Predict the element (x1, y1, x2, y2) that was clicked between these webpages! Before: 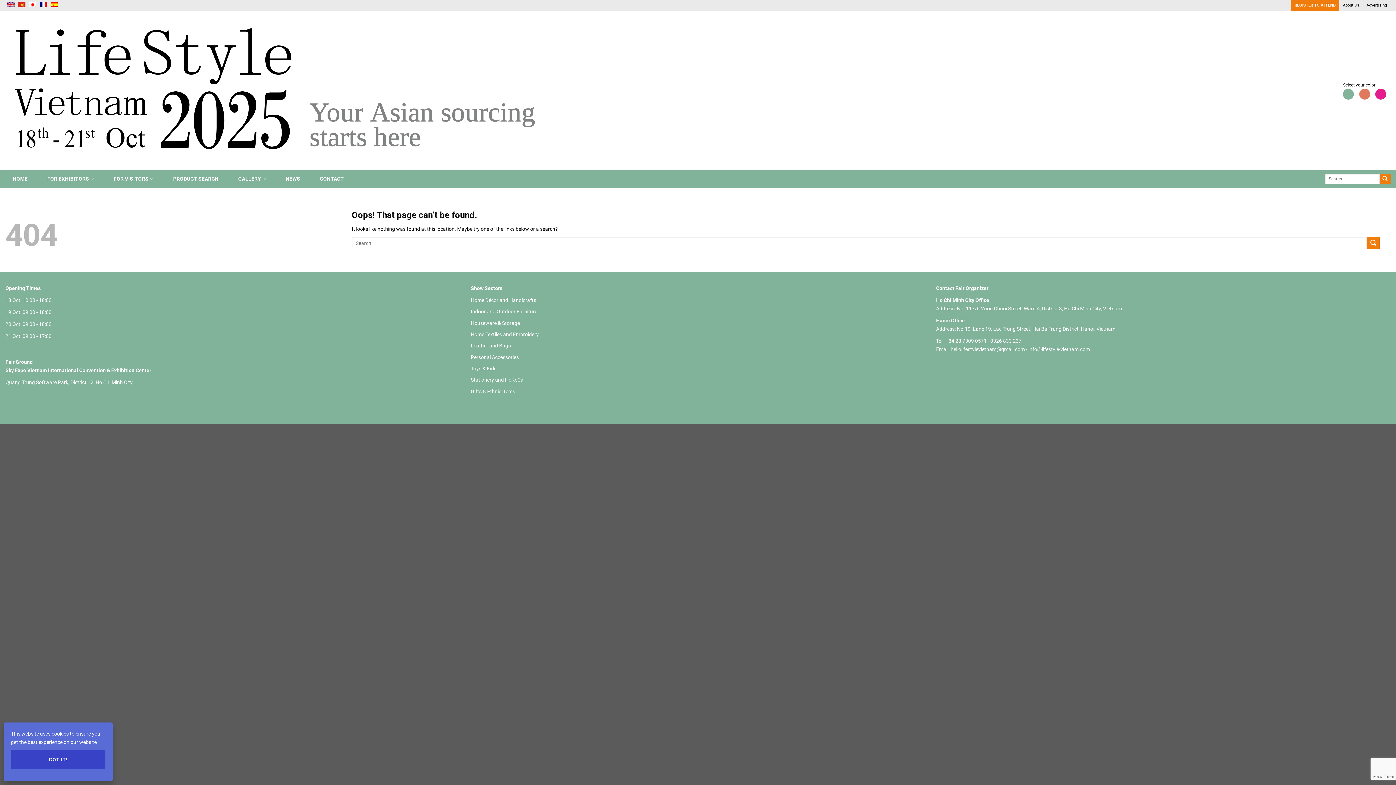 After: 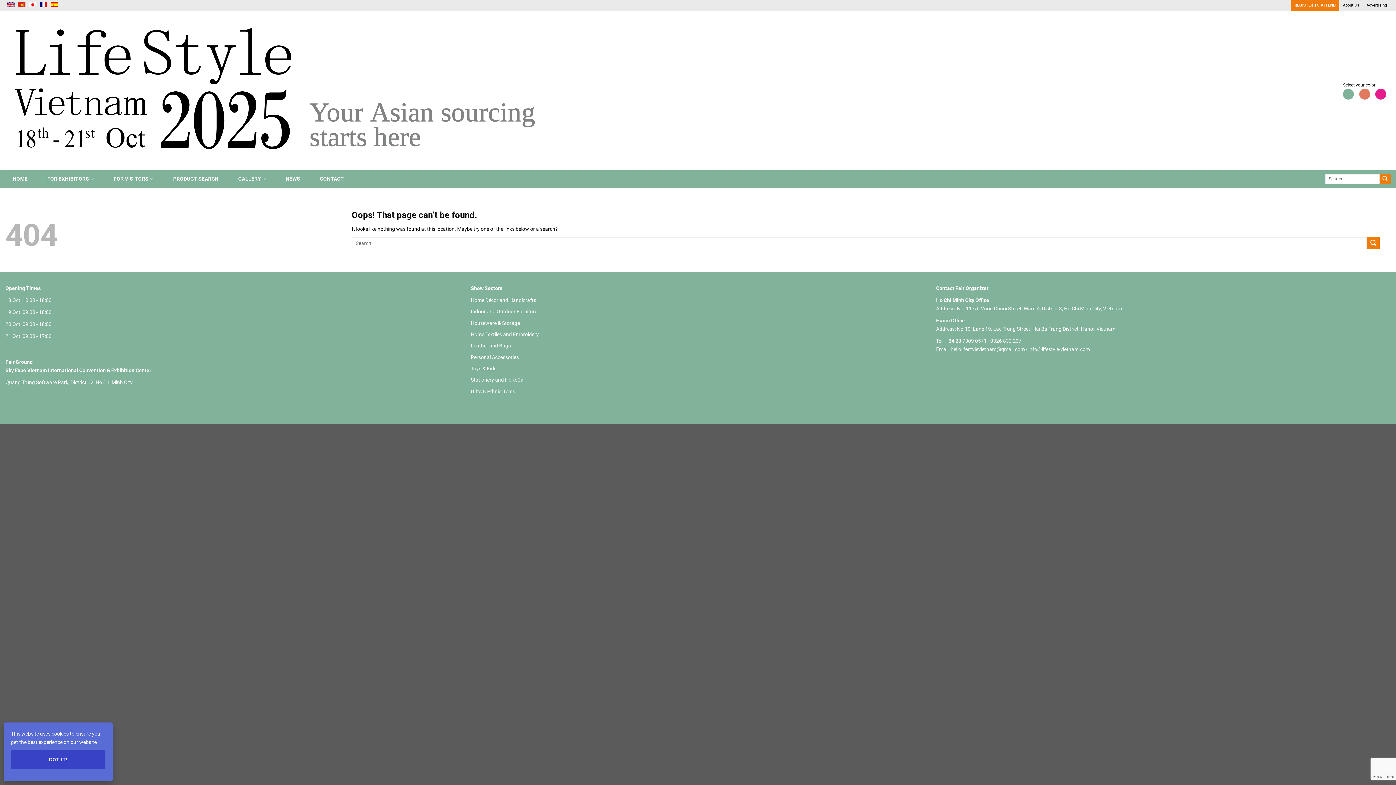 Action: label: Fair Ground bbox: (5, 359, 32, 364)